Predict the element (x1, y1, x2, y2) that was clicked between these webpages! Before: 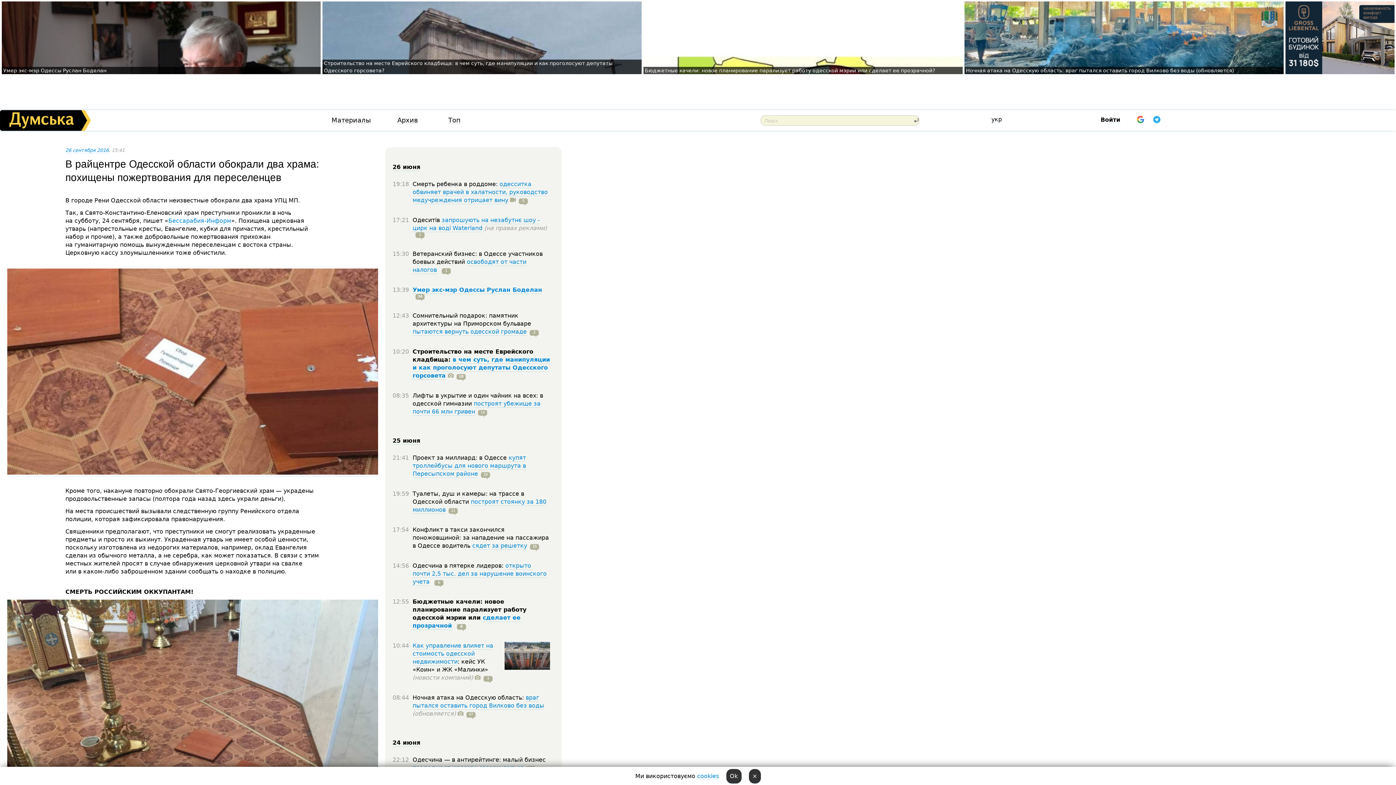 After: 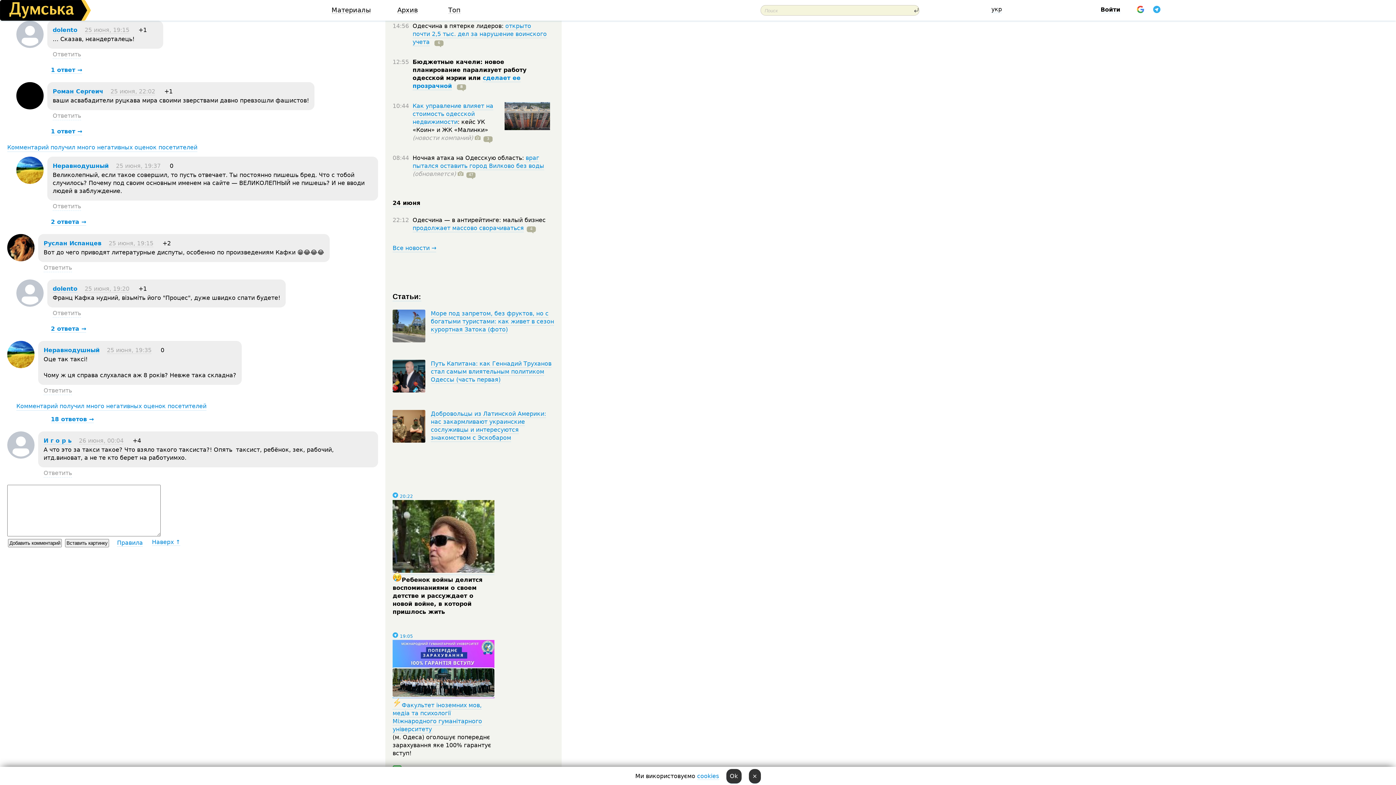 Action: bbox: (527, 542, 539, 549) label: 35